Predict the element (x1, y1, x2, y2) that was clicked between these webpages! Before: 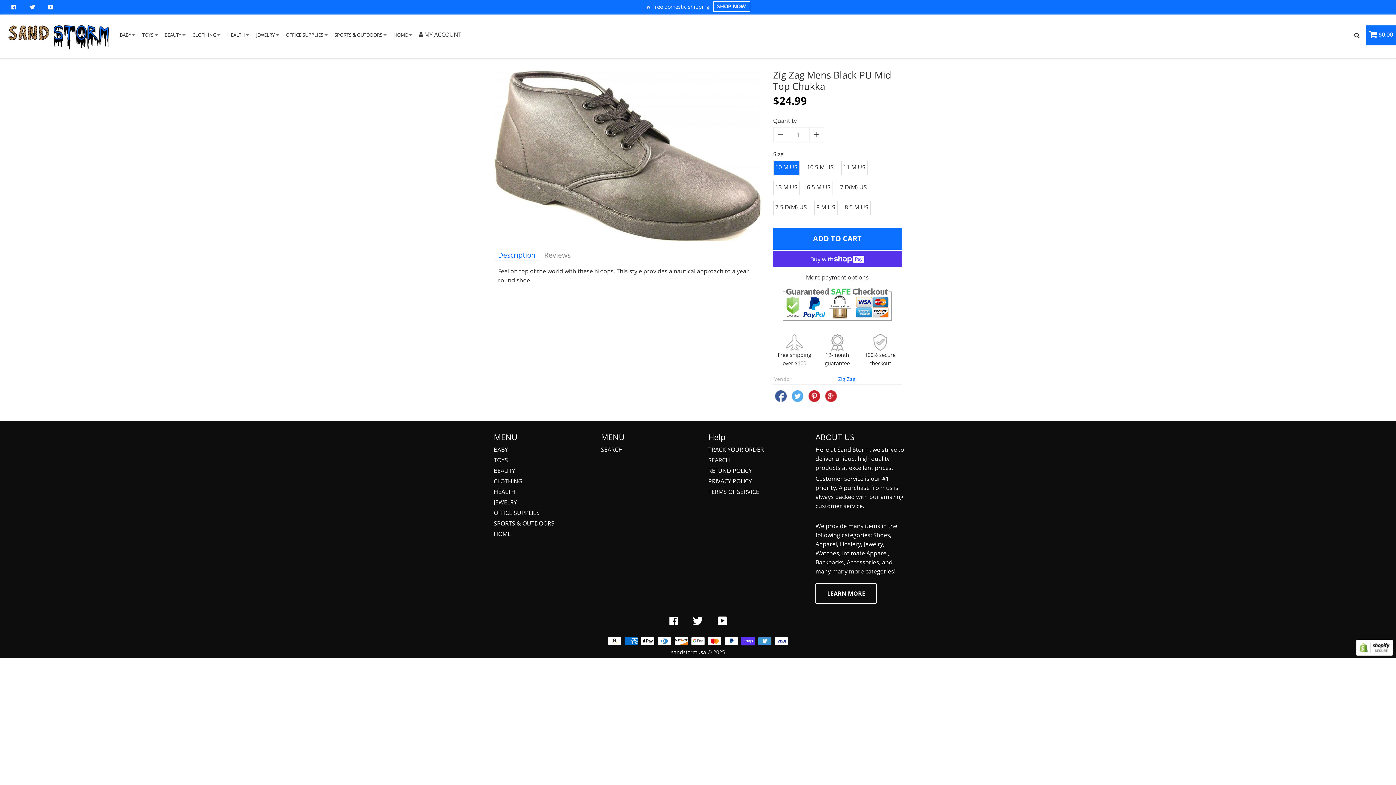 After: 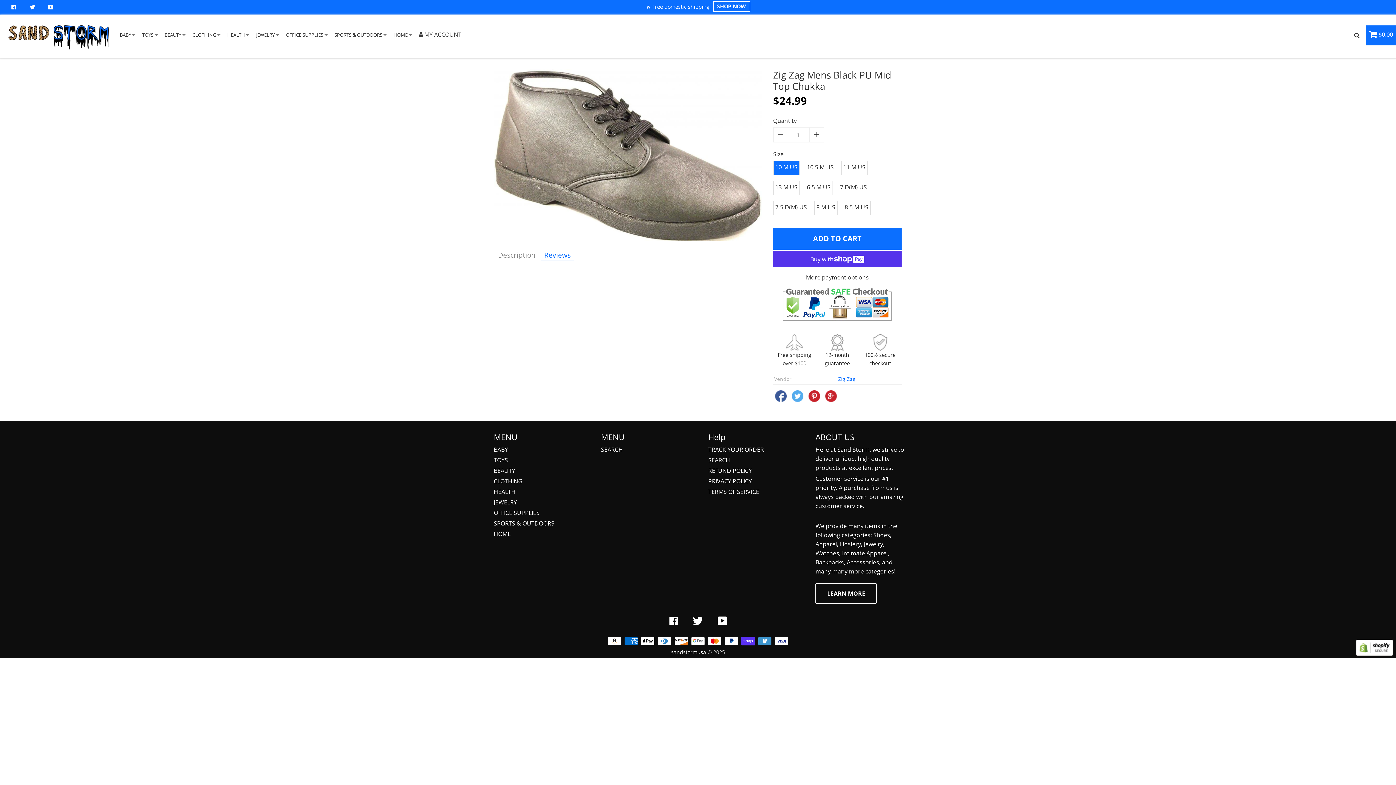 Action: label: Reviews bbox: (540, 249, 574, 260)